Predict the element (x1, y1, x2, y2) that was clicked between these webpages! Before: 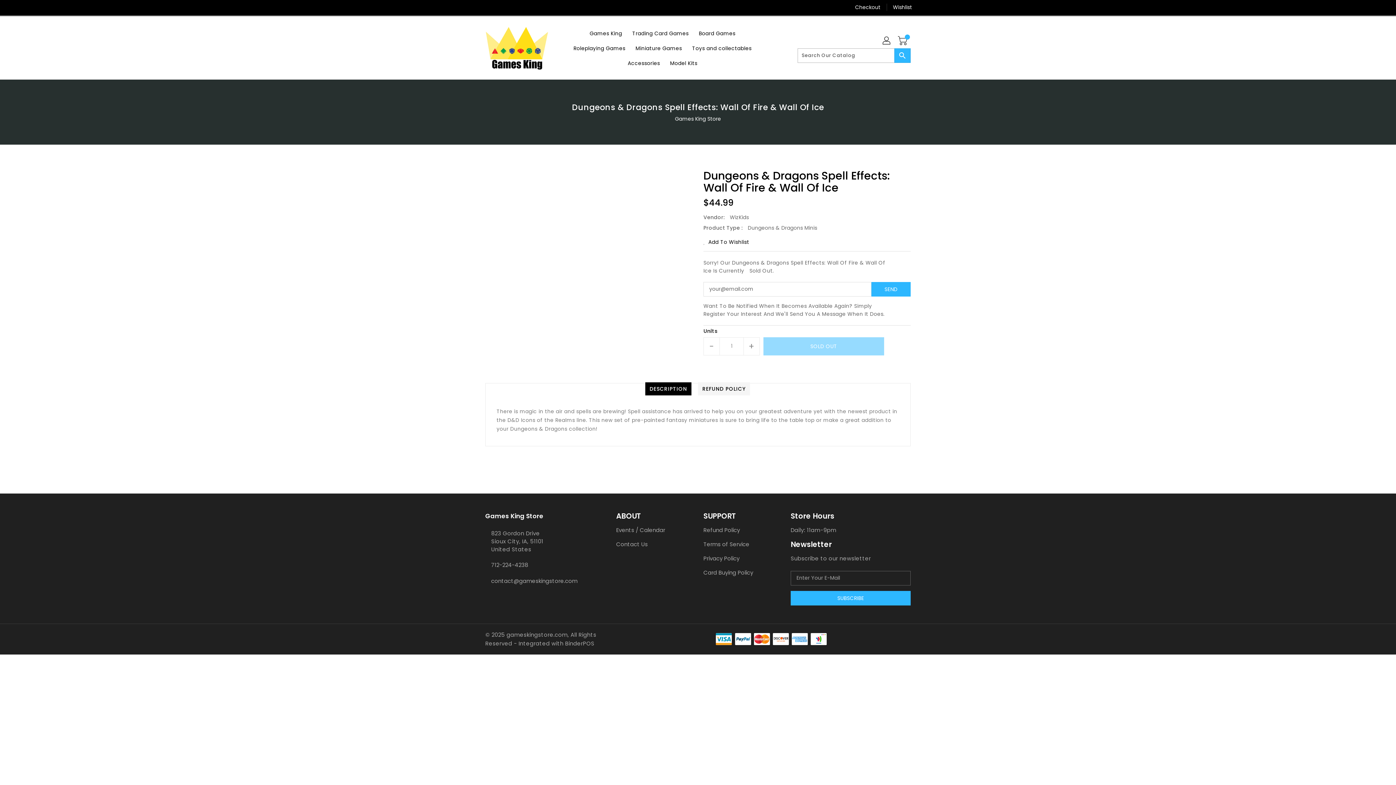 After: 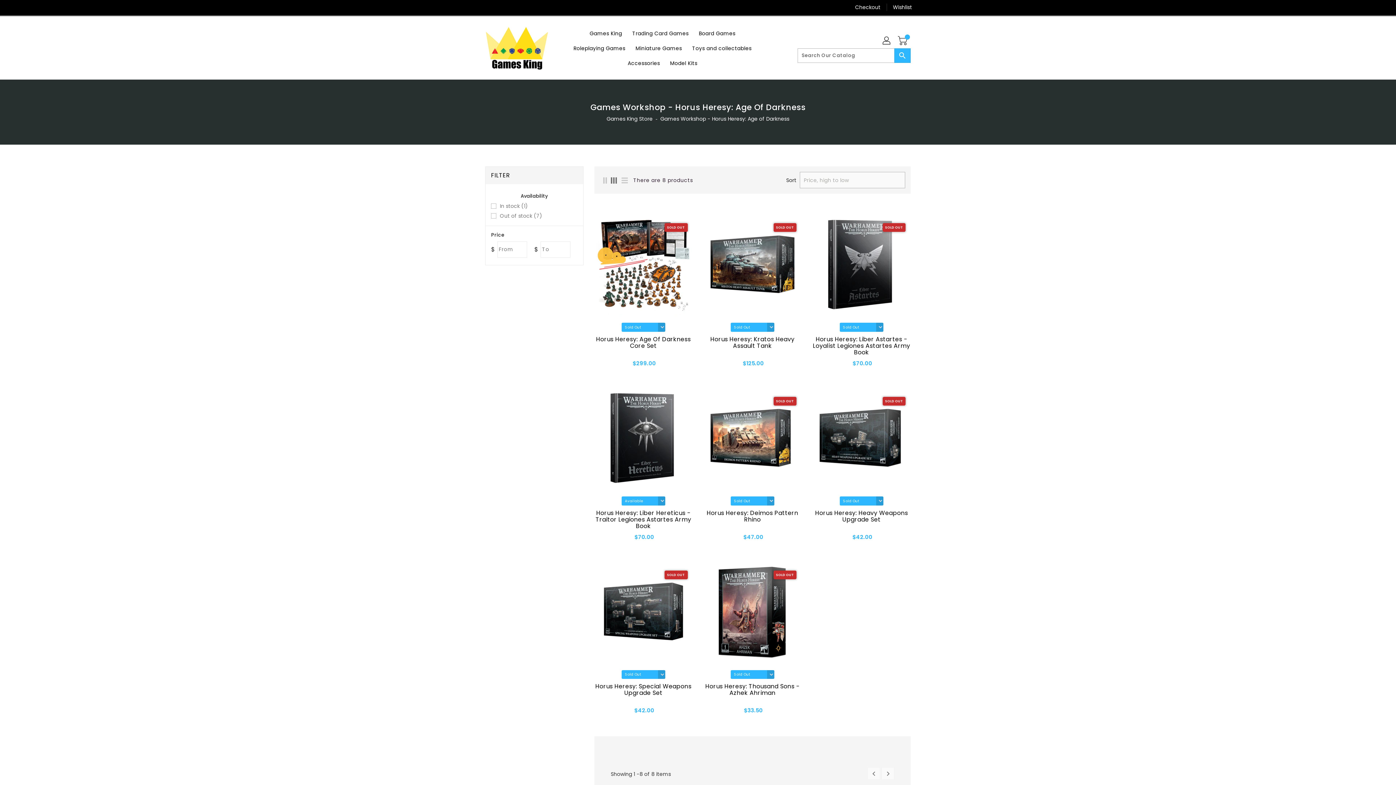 Action: label: Miniature Games bbox: (631, 40, 686, 55)